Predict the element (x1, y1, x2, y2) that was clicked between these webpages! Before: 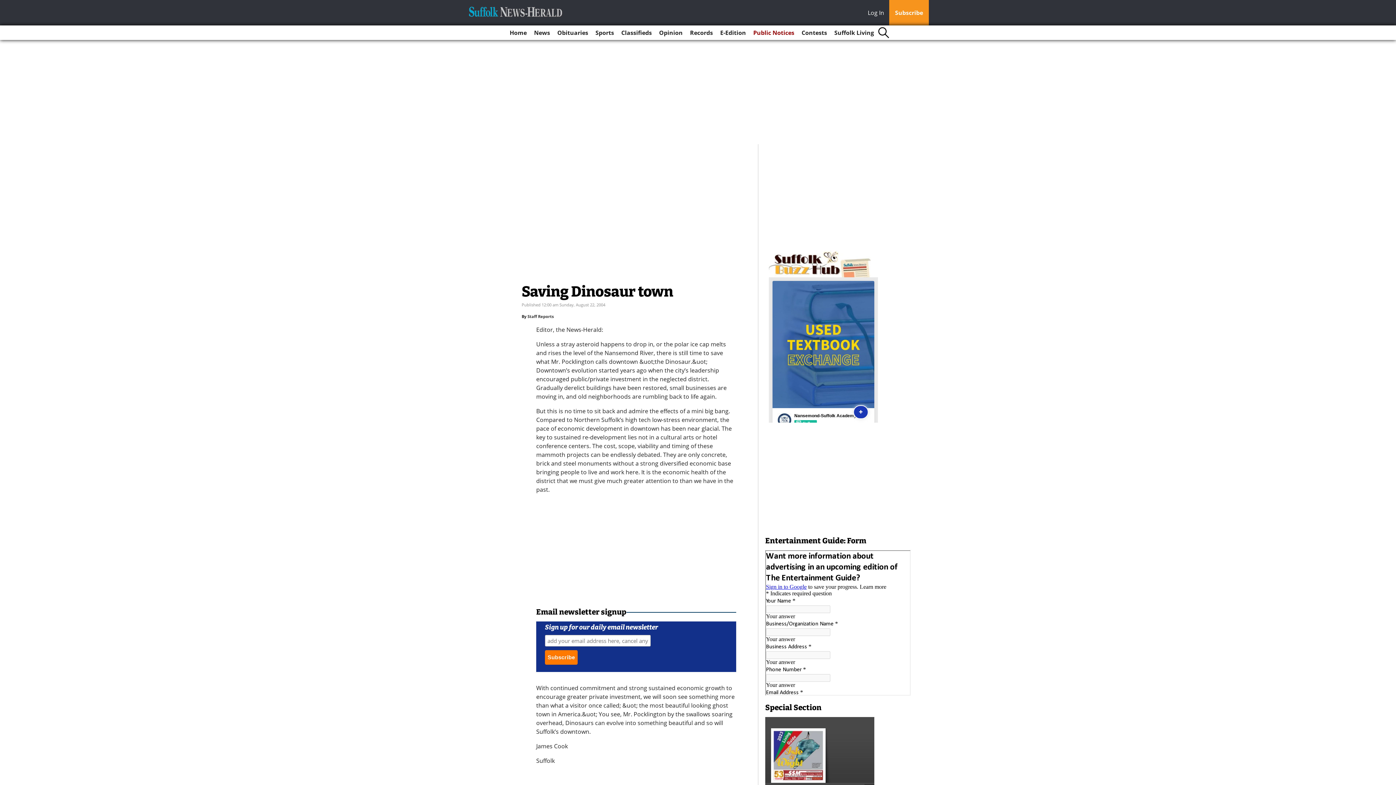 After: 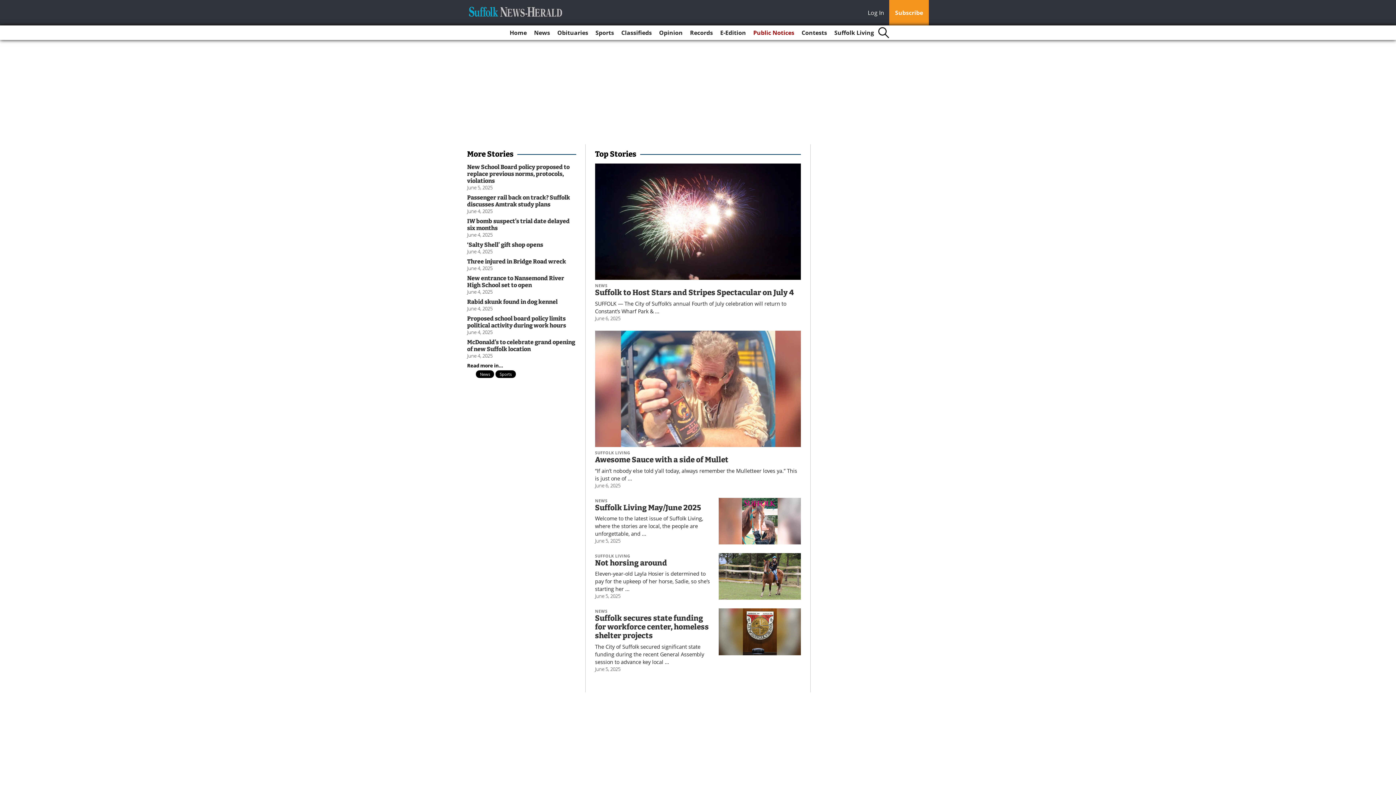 Action: bbox: (467, 6, 564, 16)